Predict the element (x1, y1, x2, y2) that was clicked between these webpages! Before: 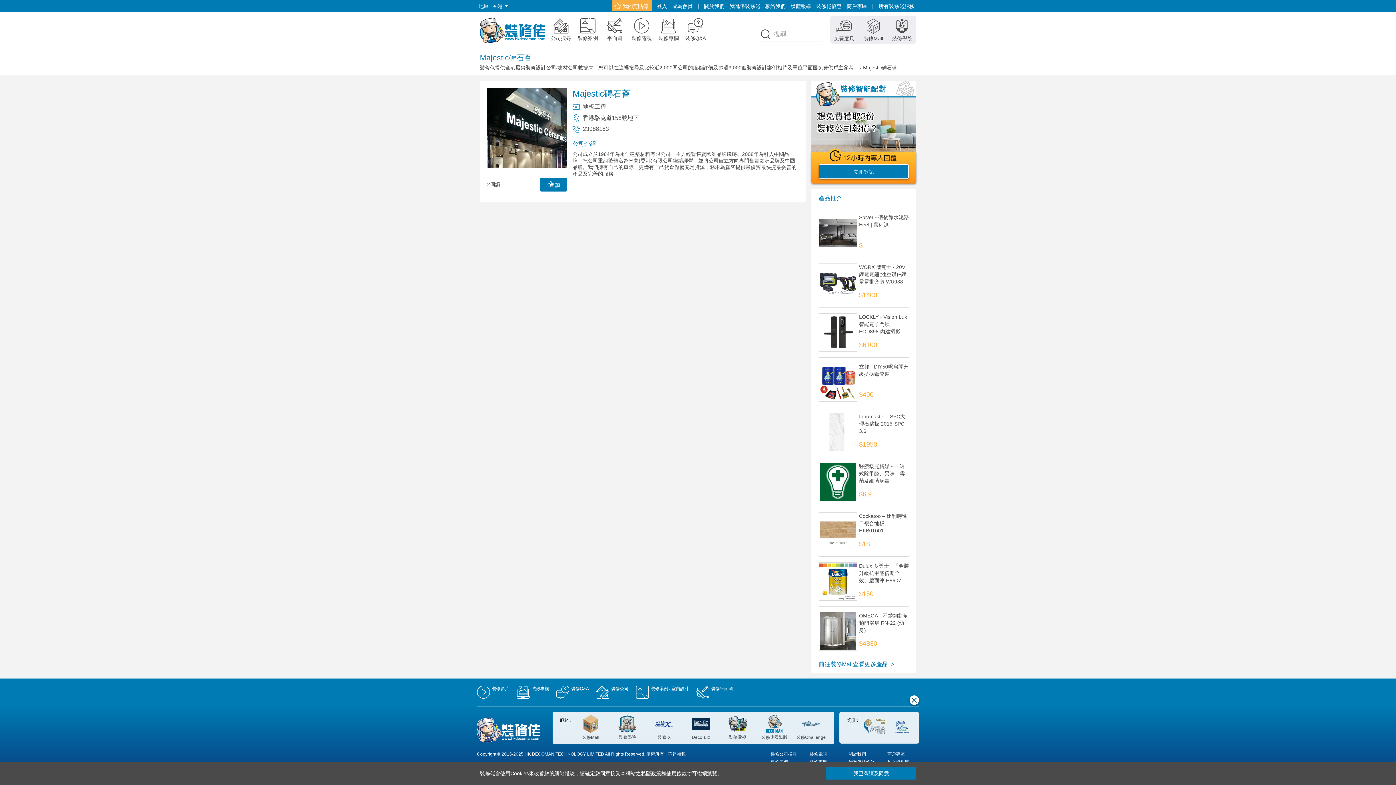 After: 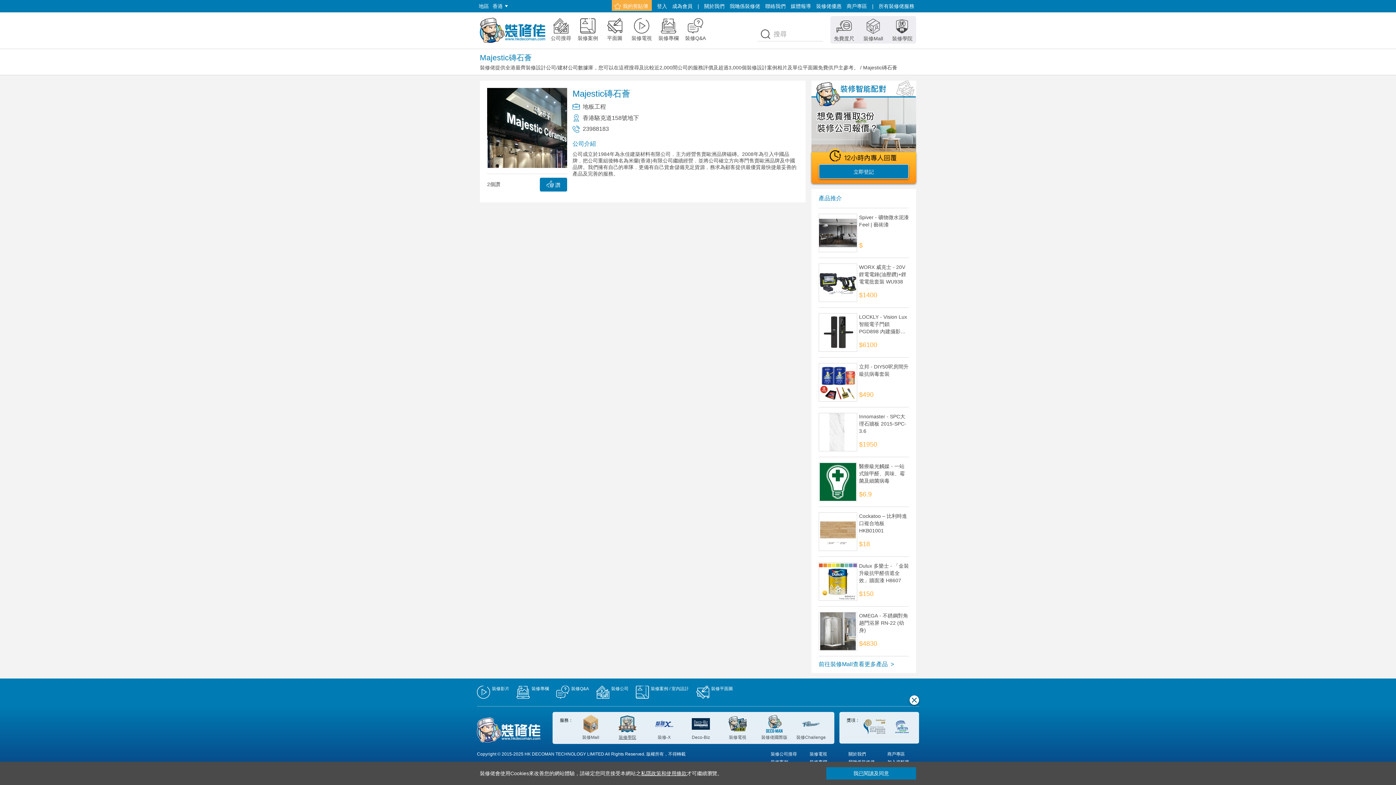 Action: bbox: (611, 715, 643, 741) label: 裝修學院